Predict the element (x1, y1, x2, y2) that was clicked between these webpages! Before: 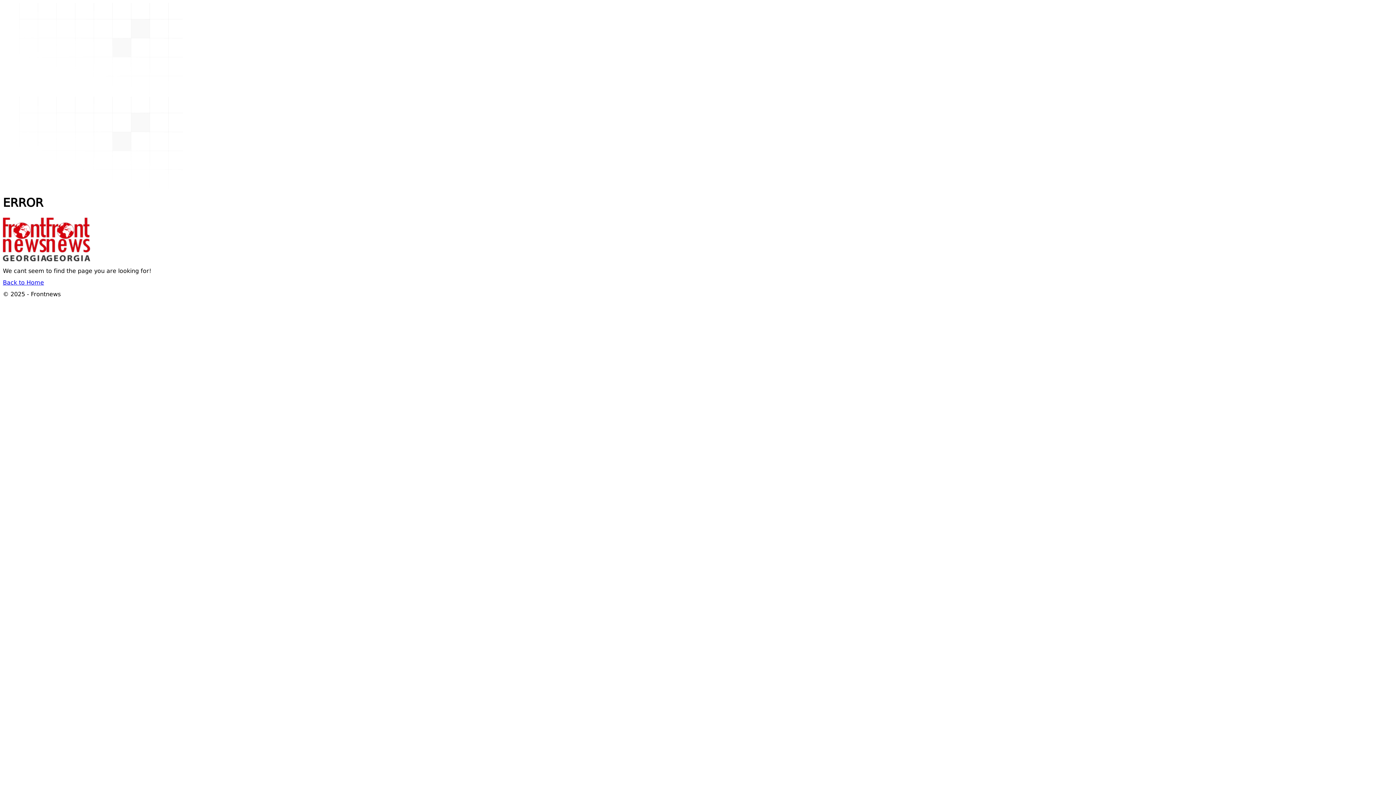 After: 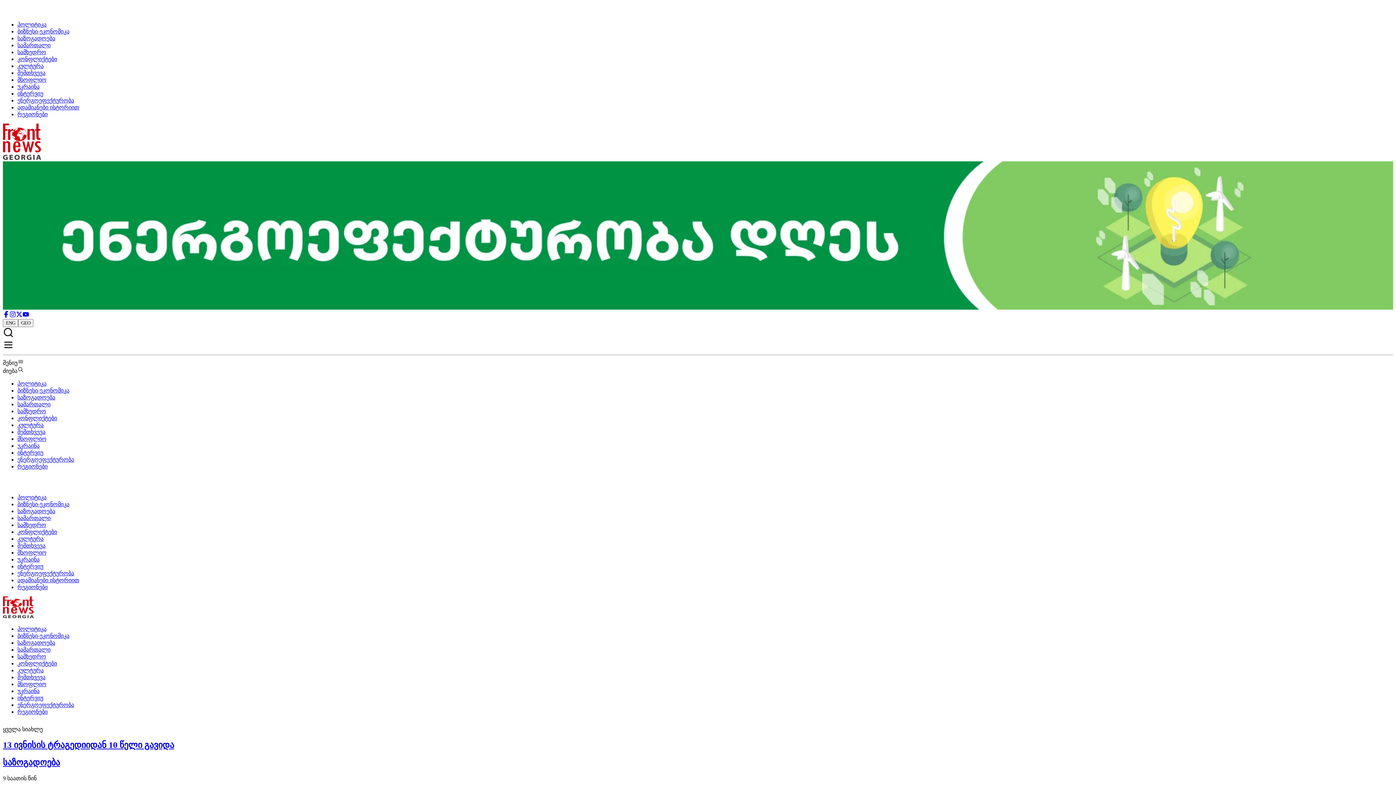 Action: label: Back to Home bbox: (2, 280, 44, 286)